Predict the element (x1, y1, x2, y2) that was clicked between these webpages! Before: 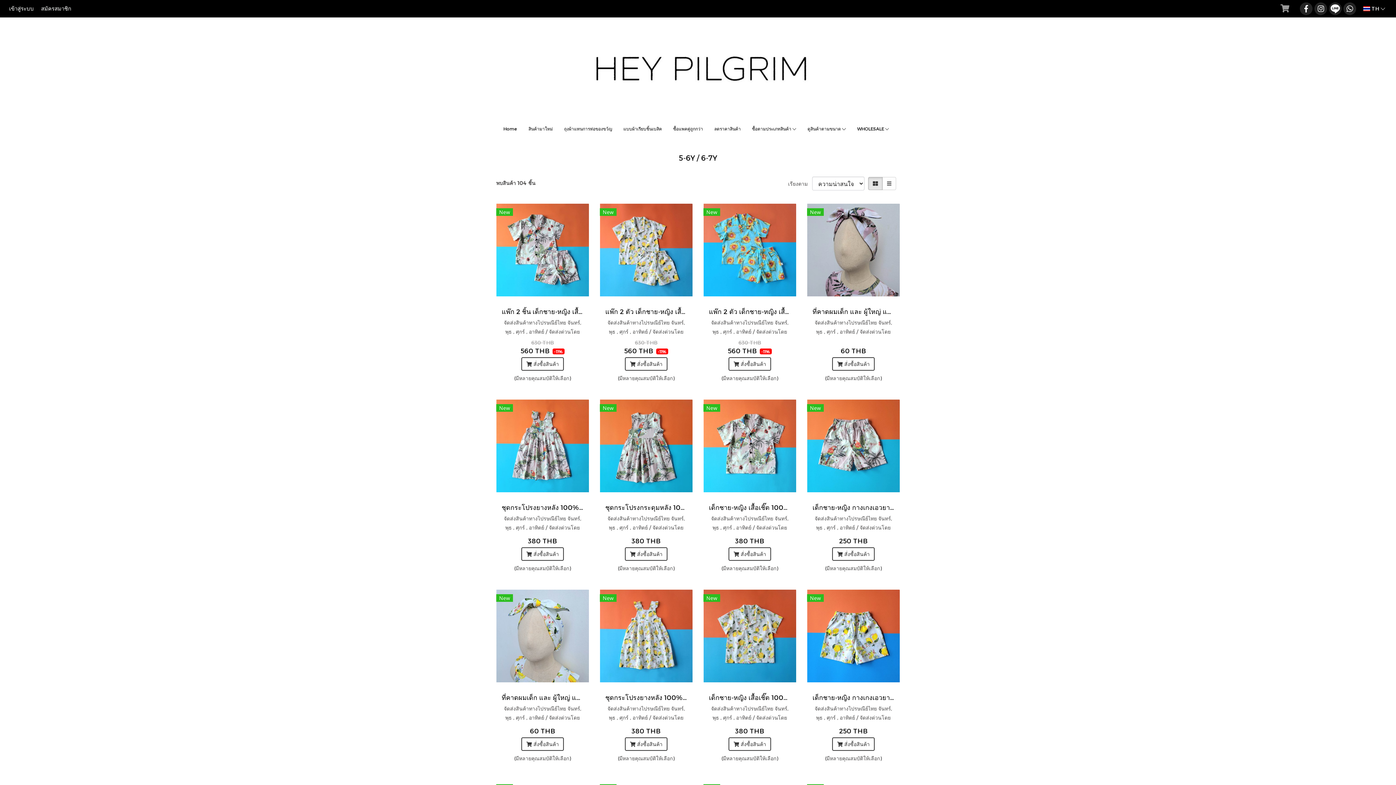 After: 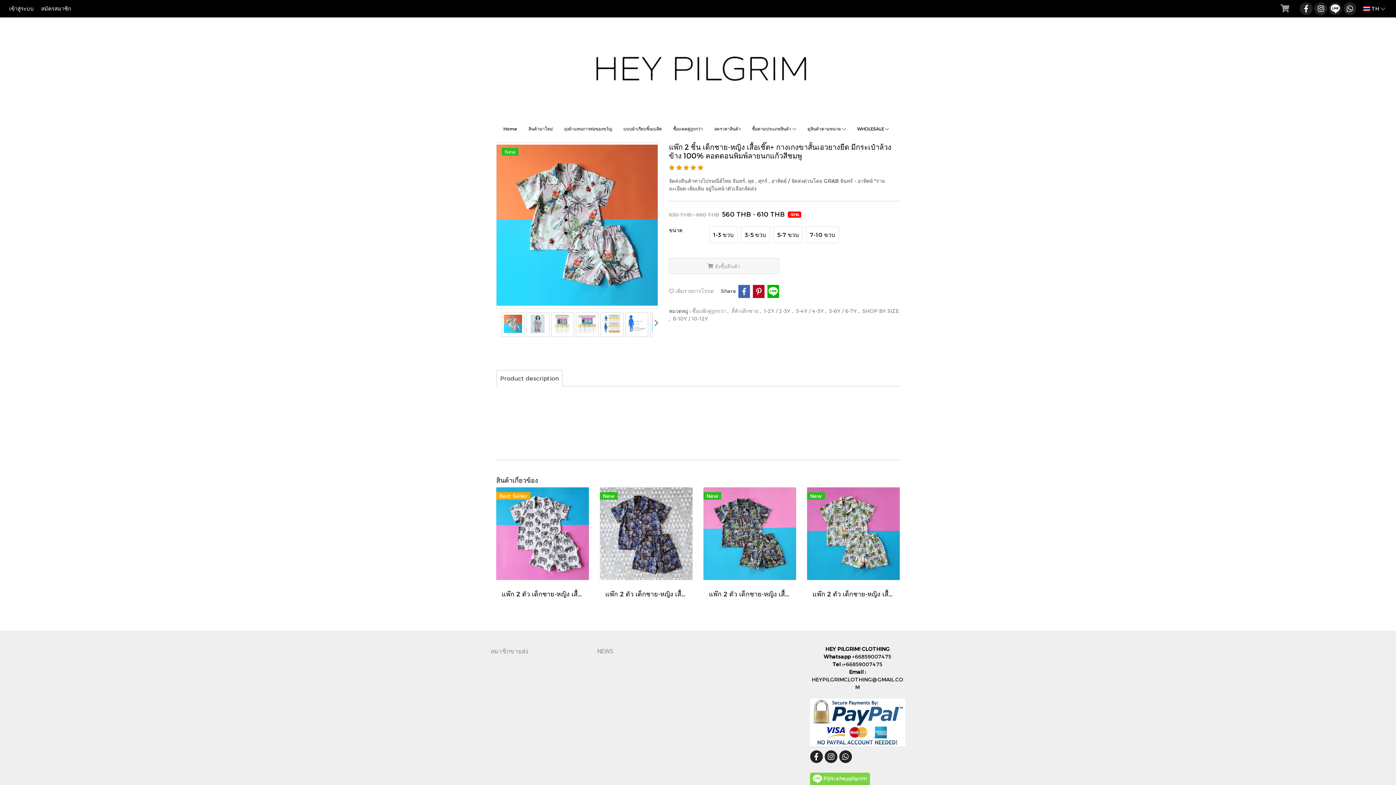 Action: bbox: (501, 306, 583, 316) label: แพ๊ก 2 ชิ้น เด็กชาย-หญิง เสื้อเชิ๊ต+ กางเกงขาสั้นเอวยางยืด มีกระเป๋าล้วงข้าง 100% คอตตอนพิมพ์ลายนกแก้วสีชมพู